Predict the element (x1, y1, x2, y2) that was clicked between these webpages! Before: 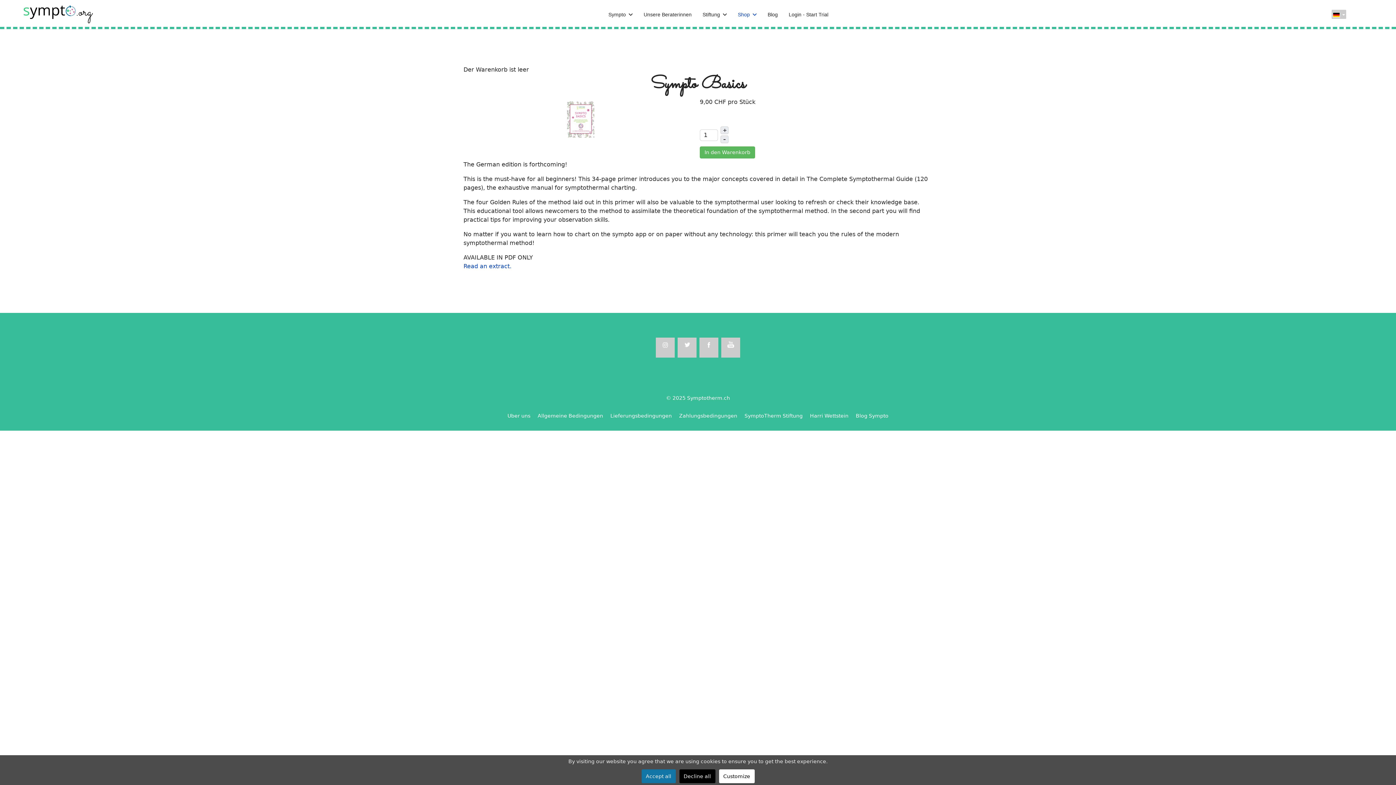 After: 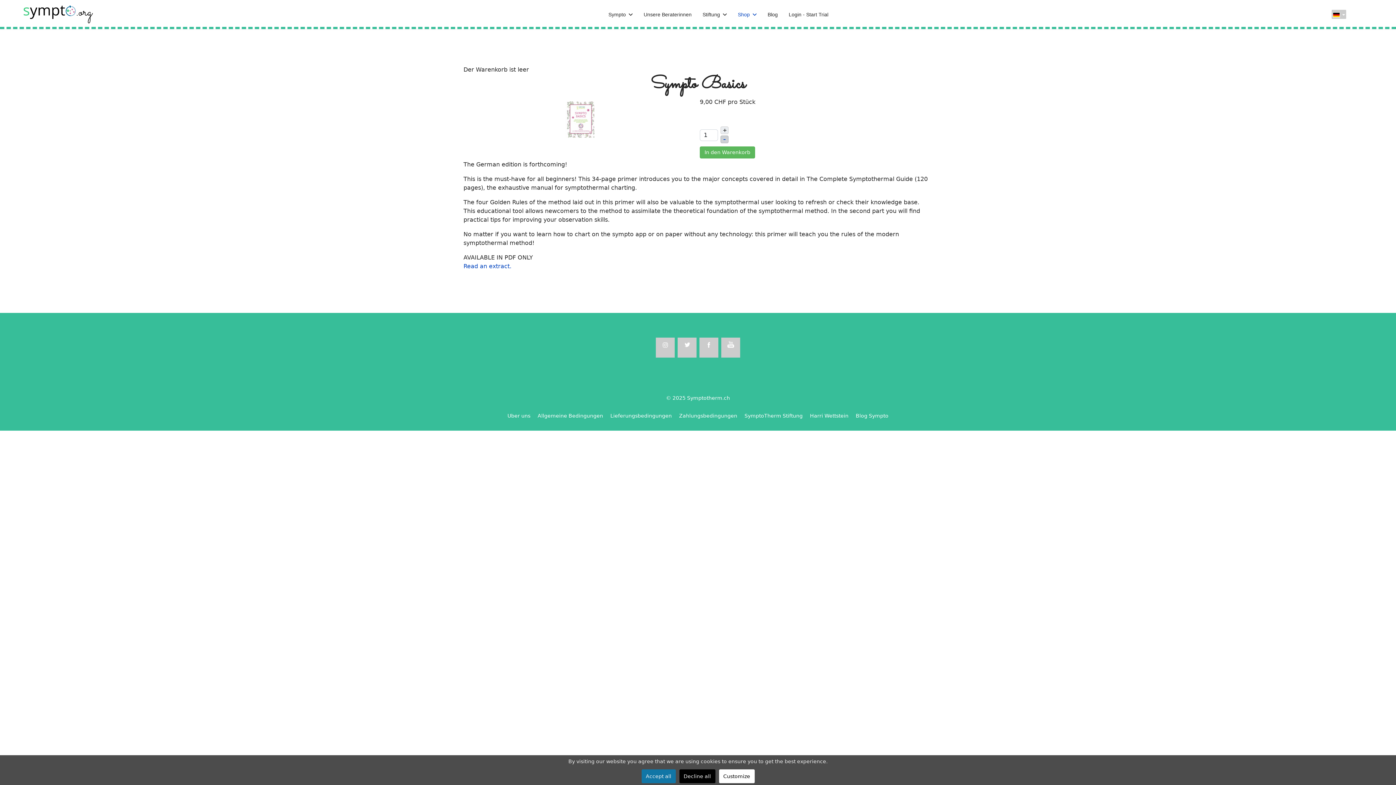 Action: label: – bbox: (720, 135, 728, 143)